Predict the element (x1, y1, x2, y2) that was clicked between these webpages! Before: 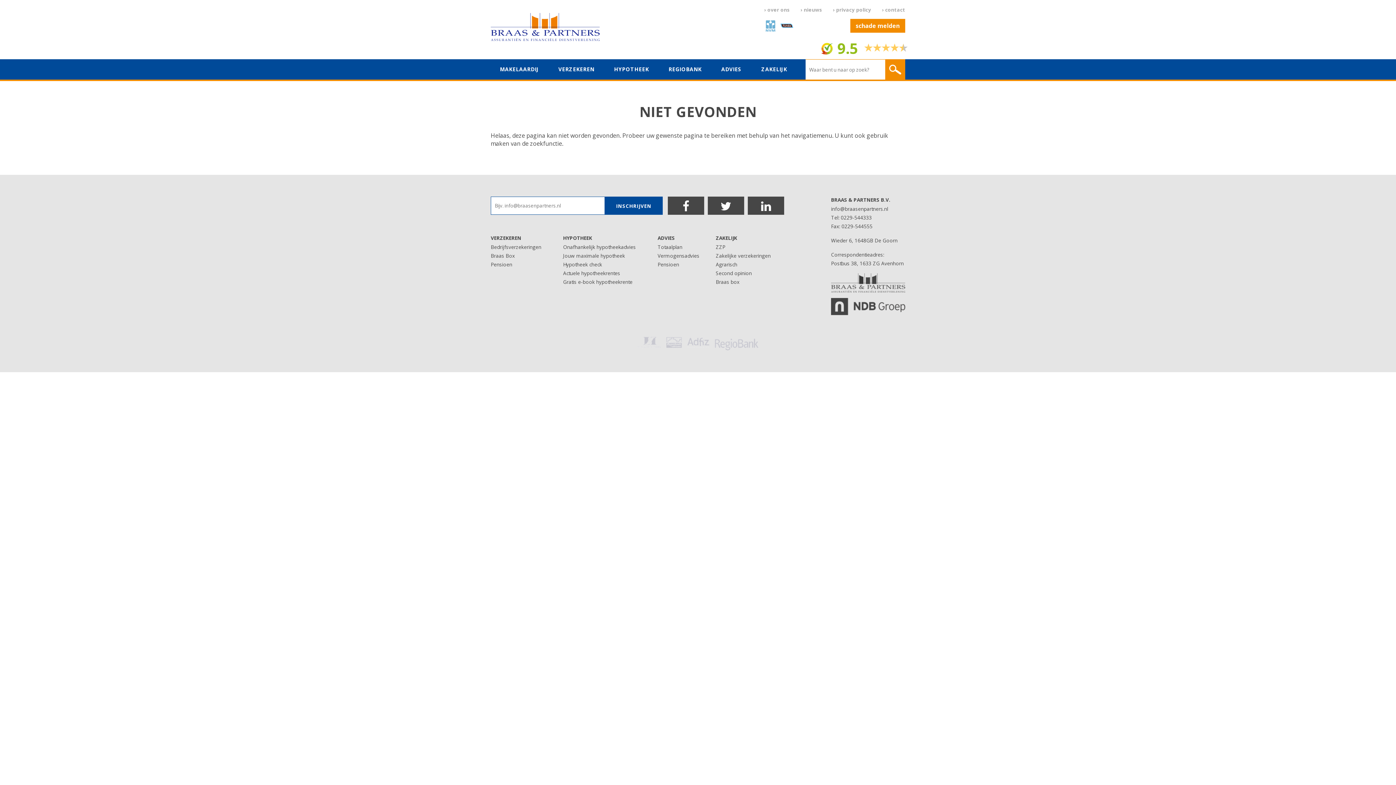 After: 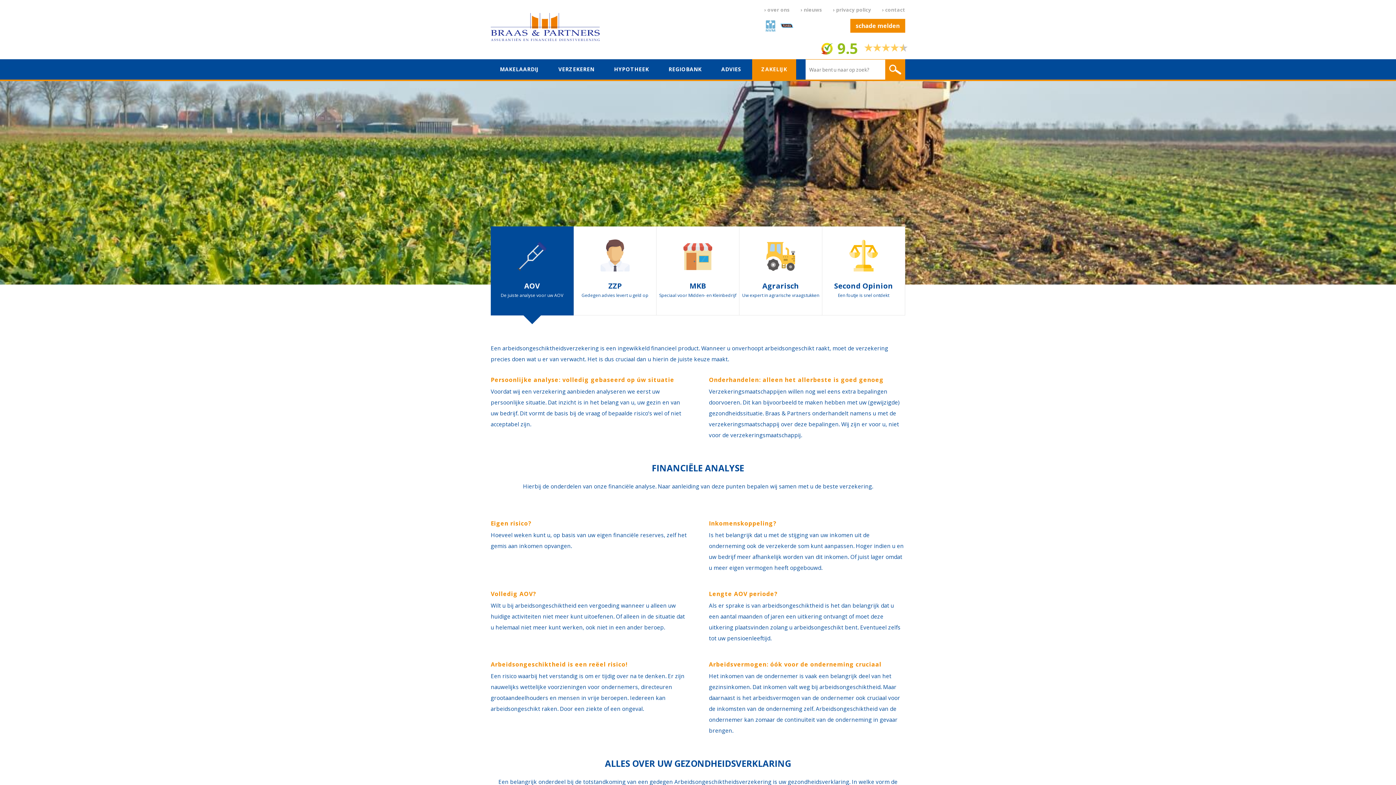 Action: bbox: (716, 234, 737, 241) label: ZAKELIJK